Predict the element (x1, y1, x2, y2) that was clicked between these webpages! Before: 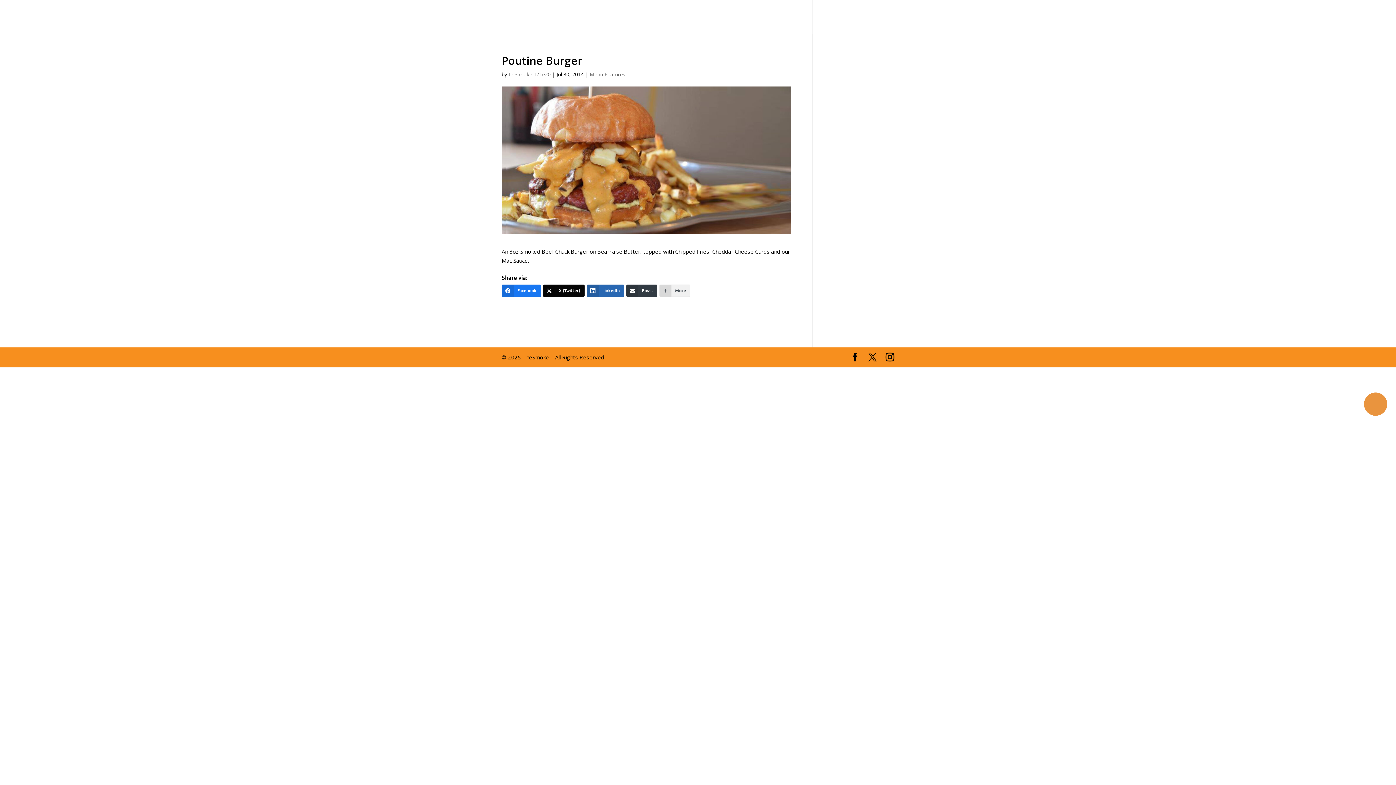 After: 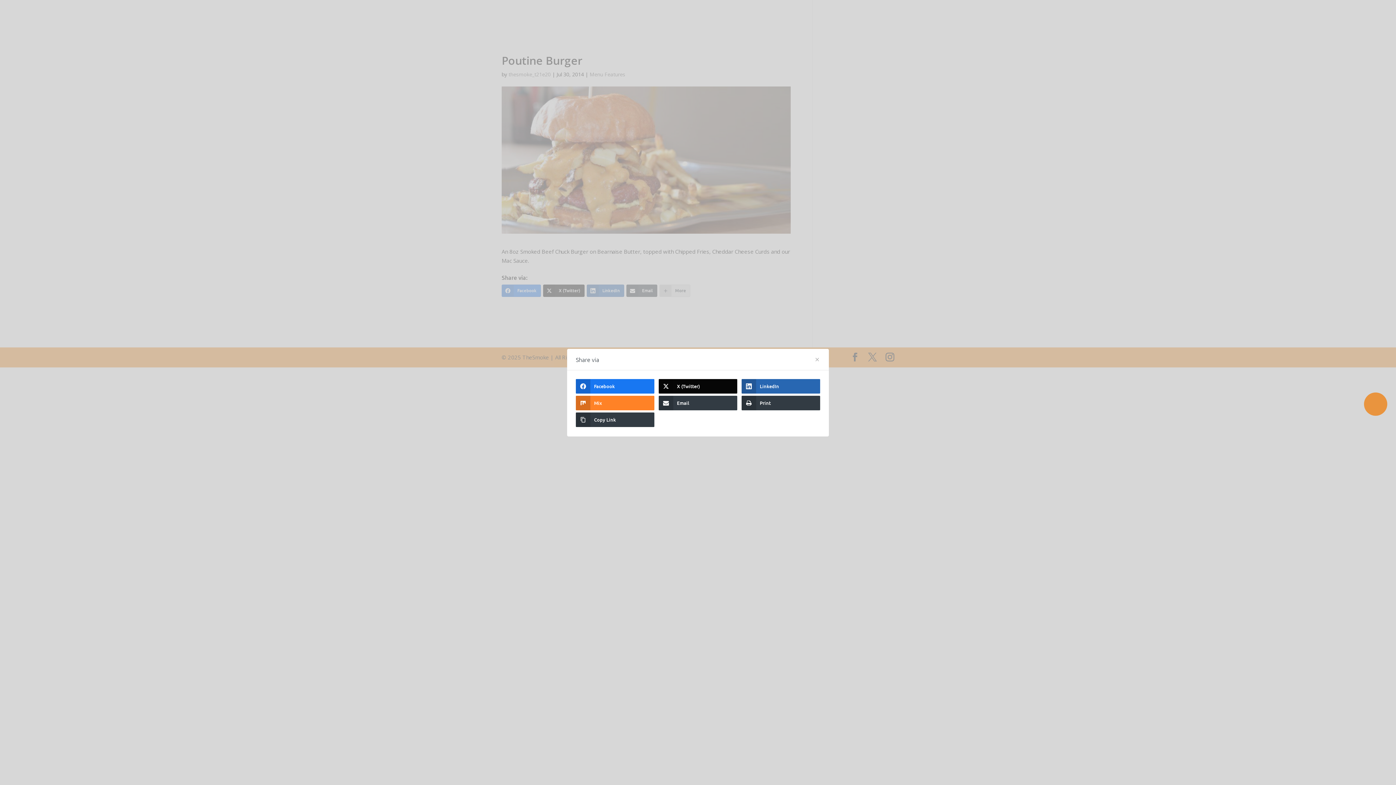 Action: bbox: (659, 284, 690, 297) label: More